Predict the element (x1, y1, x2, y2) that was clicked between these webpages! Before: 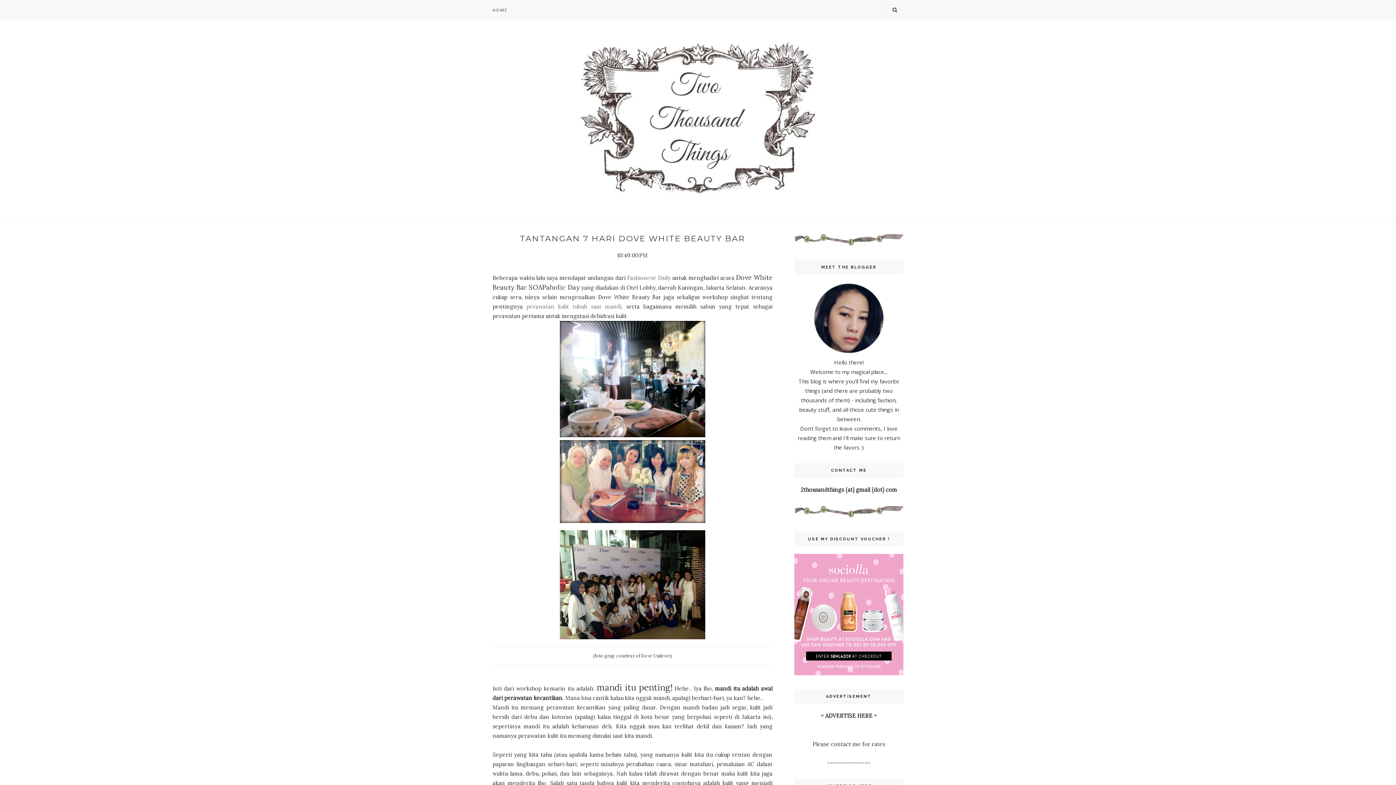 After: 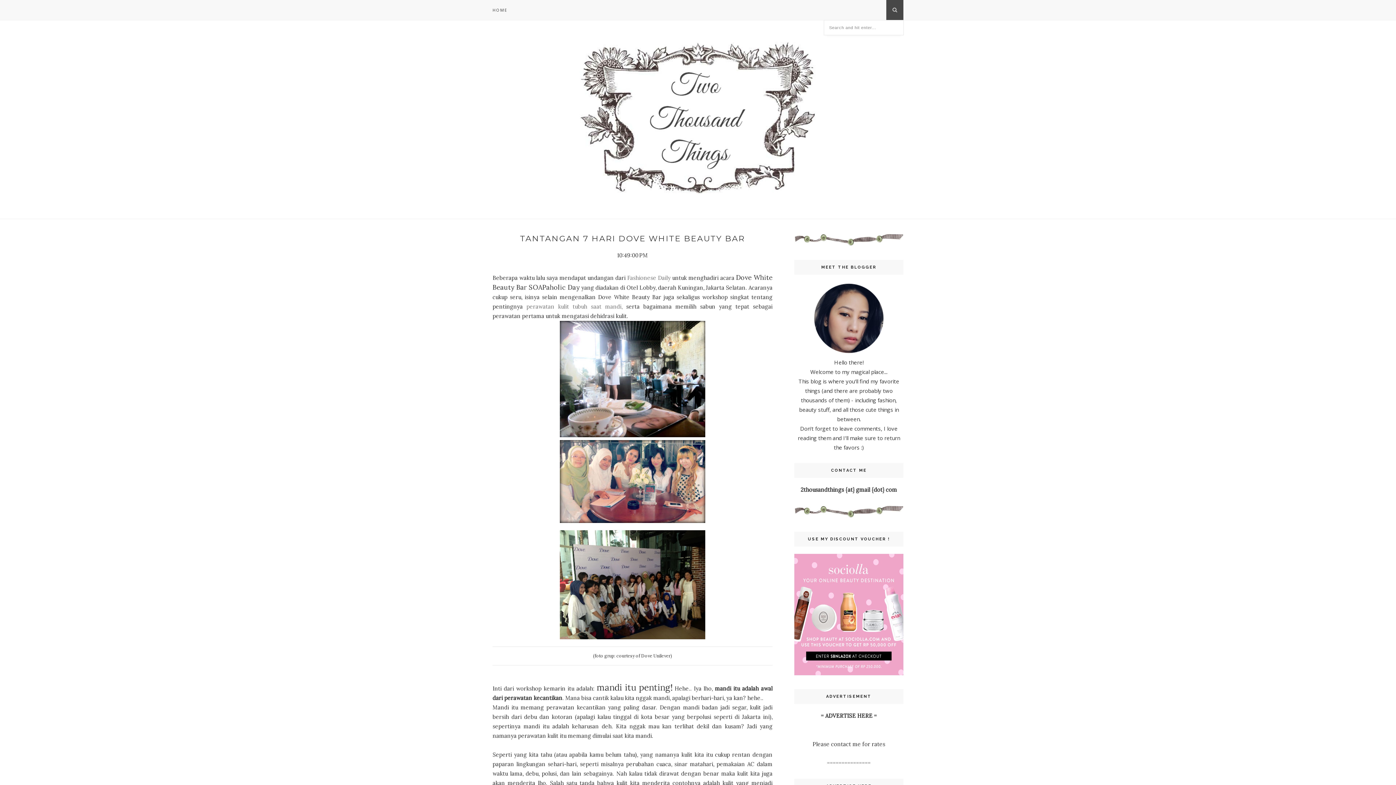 Action: bbox: (886, 0, 903, 20)